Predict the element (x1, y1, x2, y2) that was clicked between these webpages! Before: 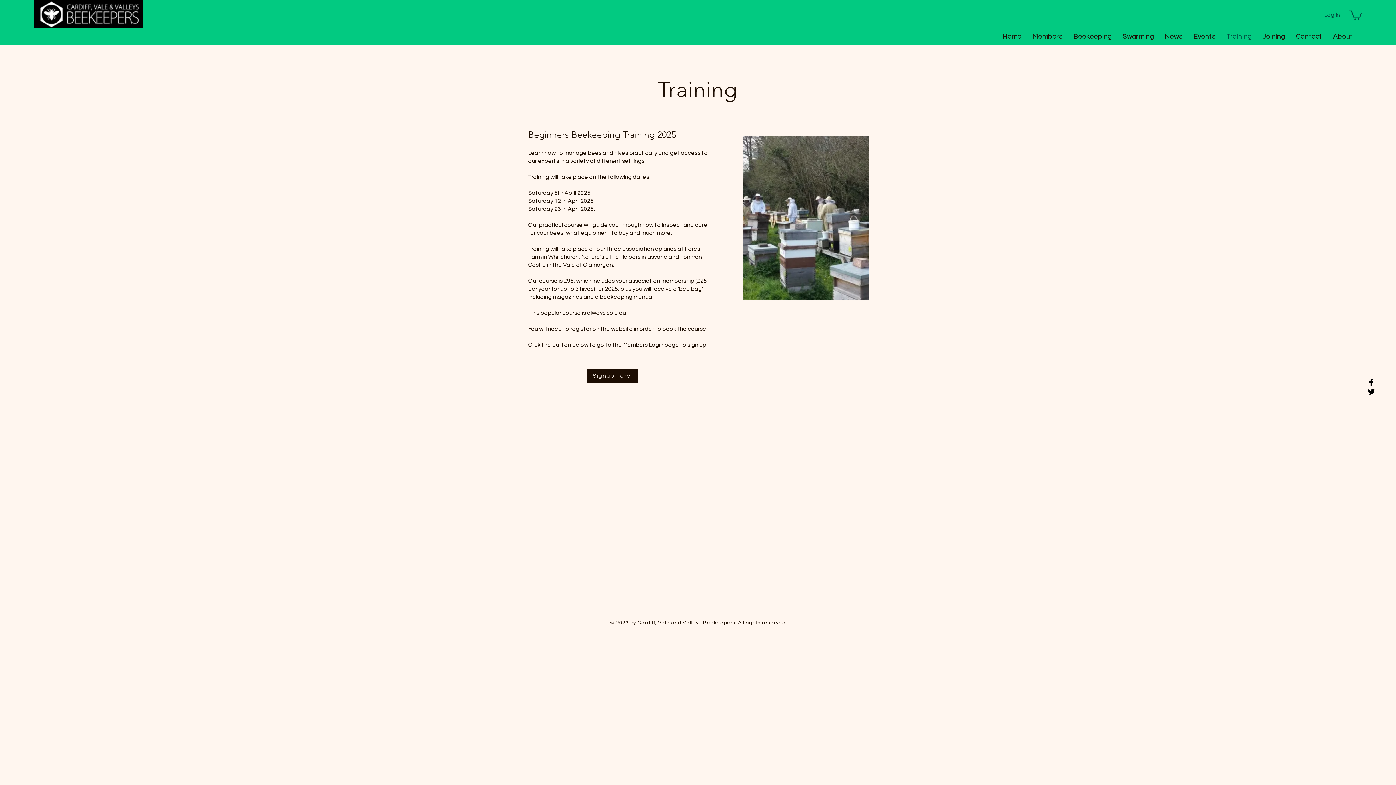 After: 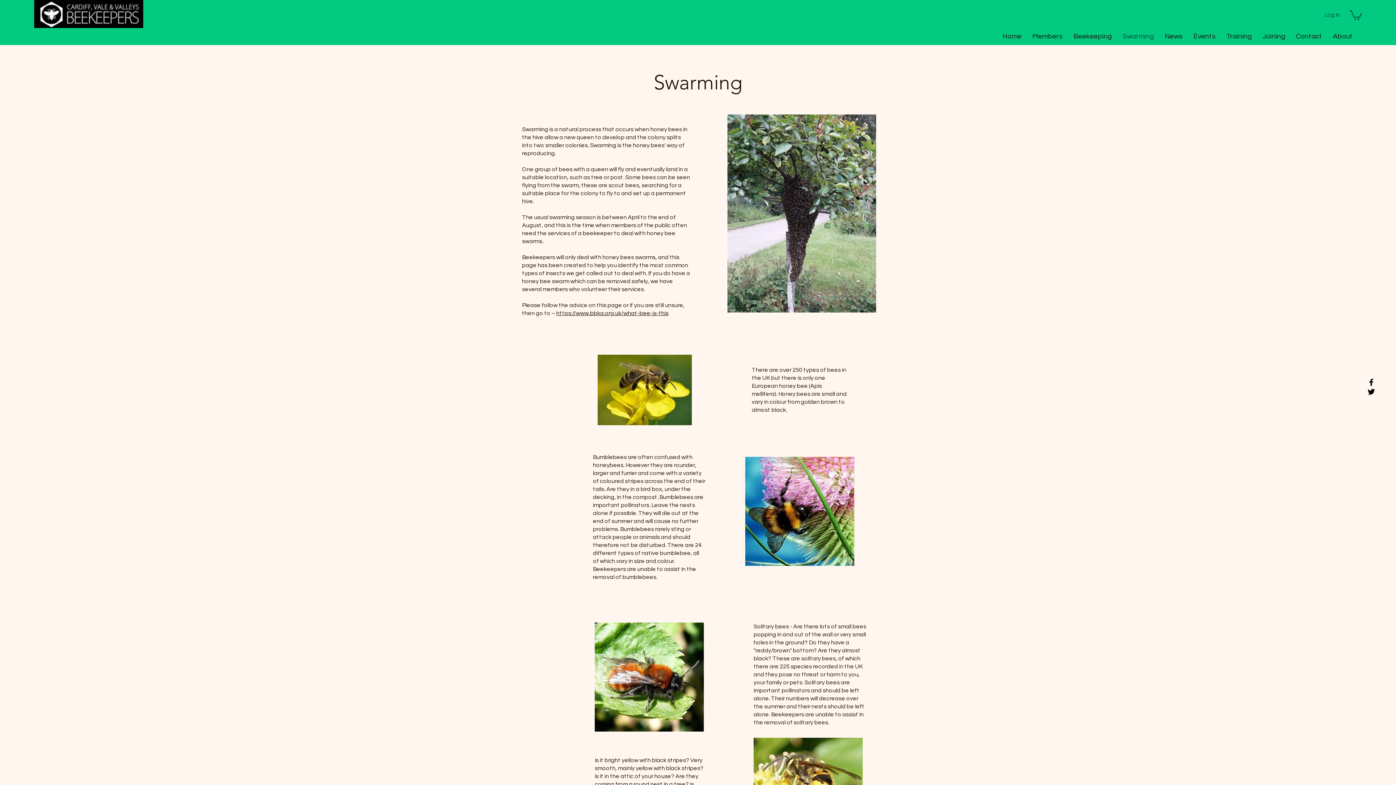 Action: label: Swarming bbox: (1117, 28, 1159, 44)